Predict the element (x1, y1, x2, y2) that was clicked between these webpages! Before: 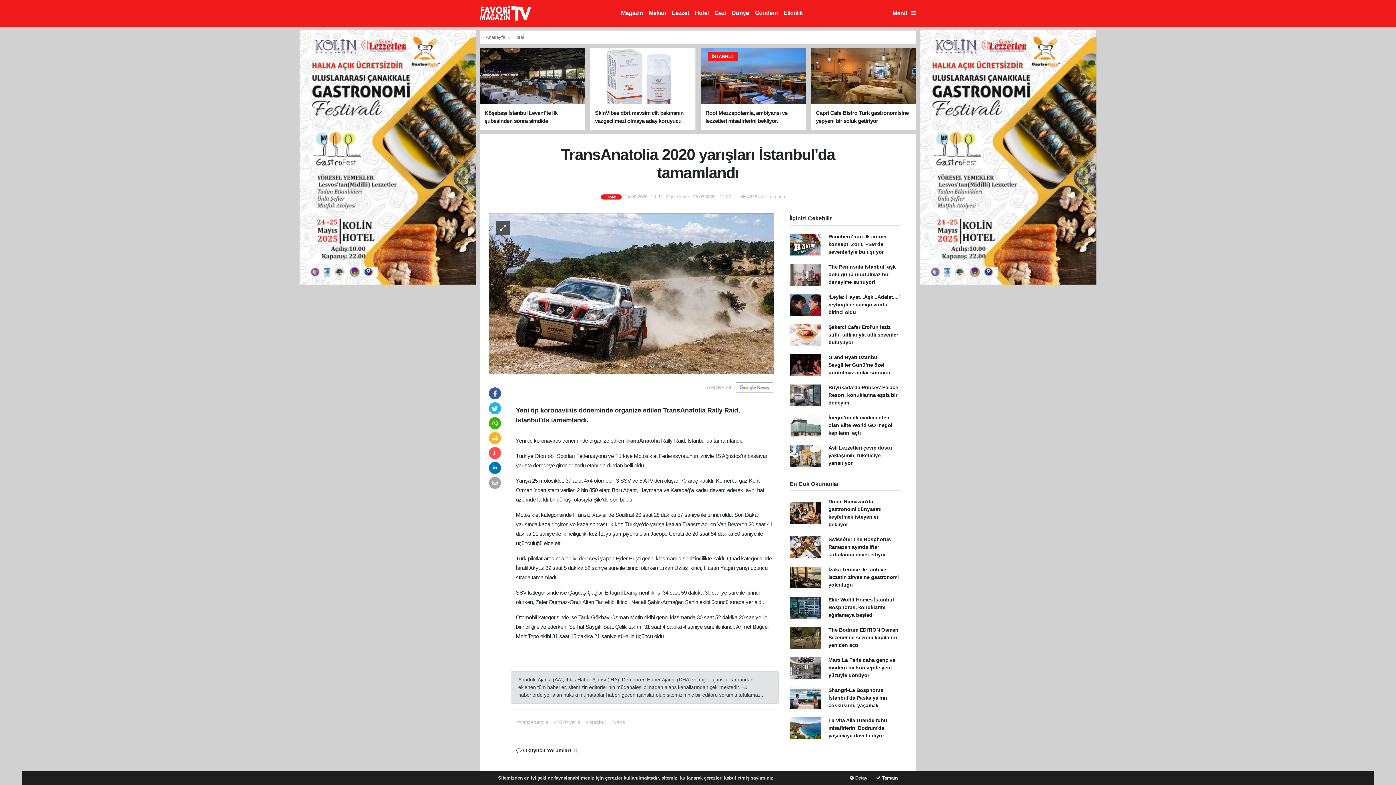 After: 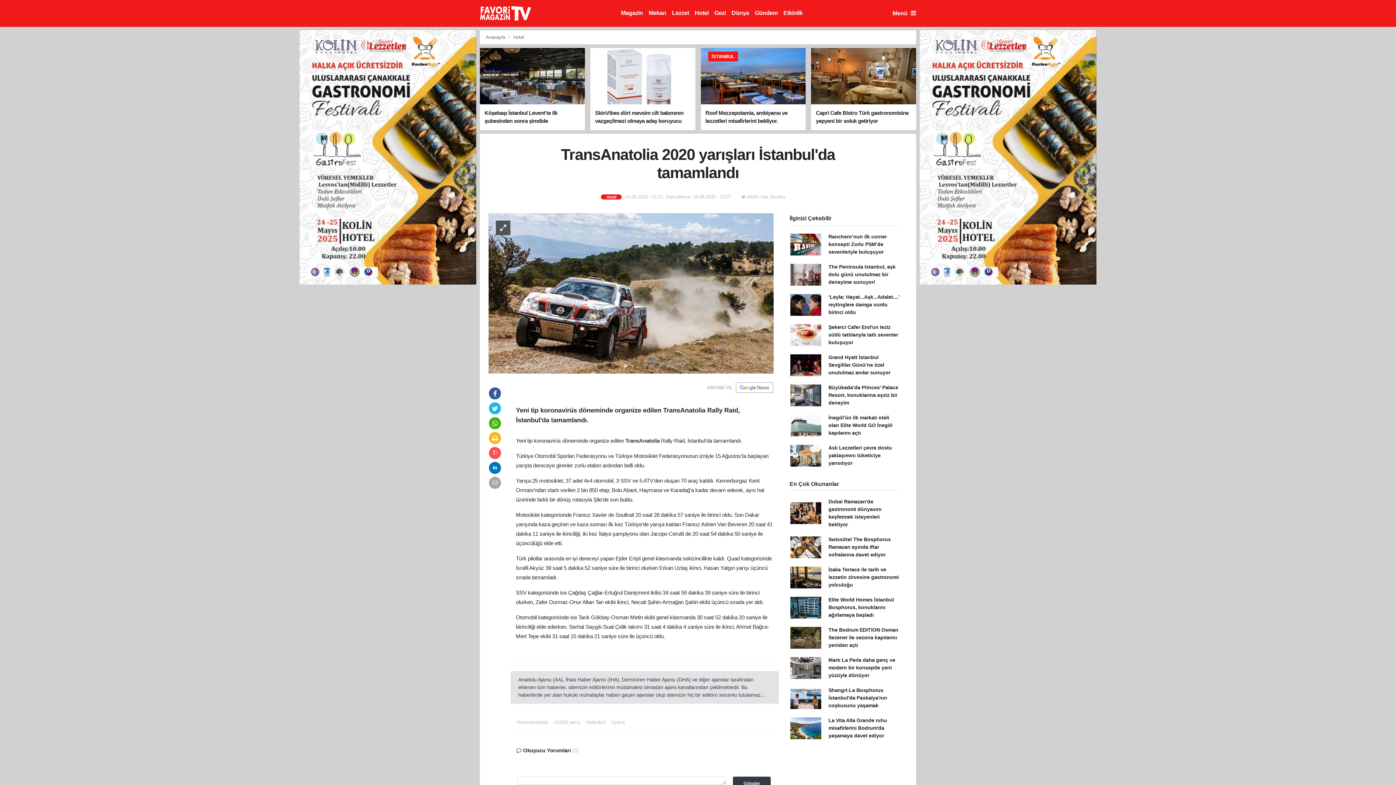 Action: bbox: (876, 775, 898, 781) label:  Tamam